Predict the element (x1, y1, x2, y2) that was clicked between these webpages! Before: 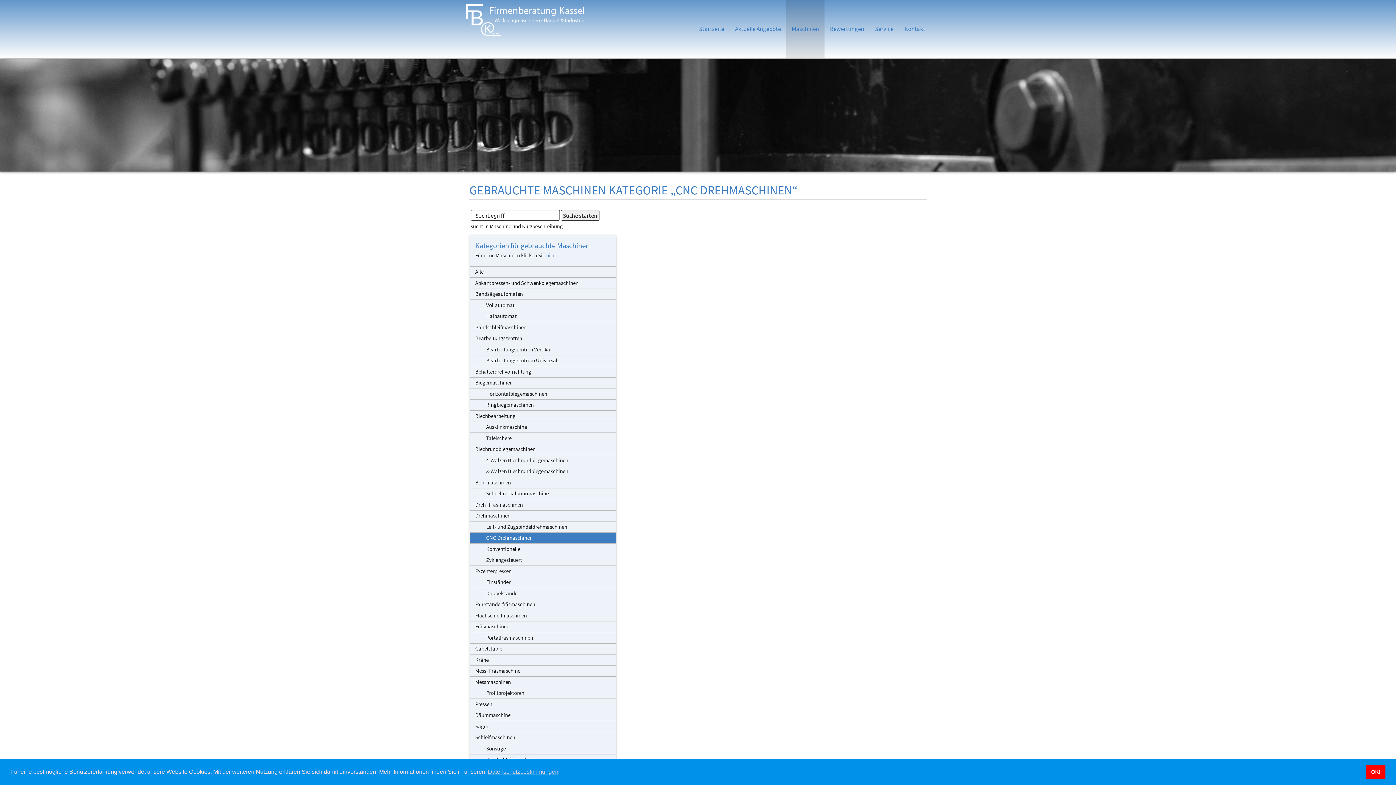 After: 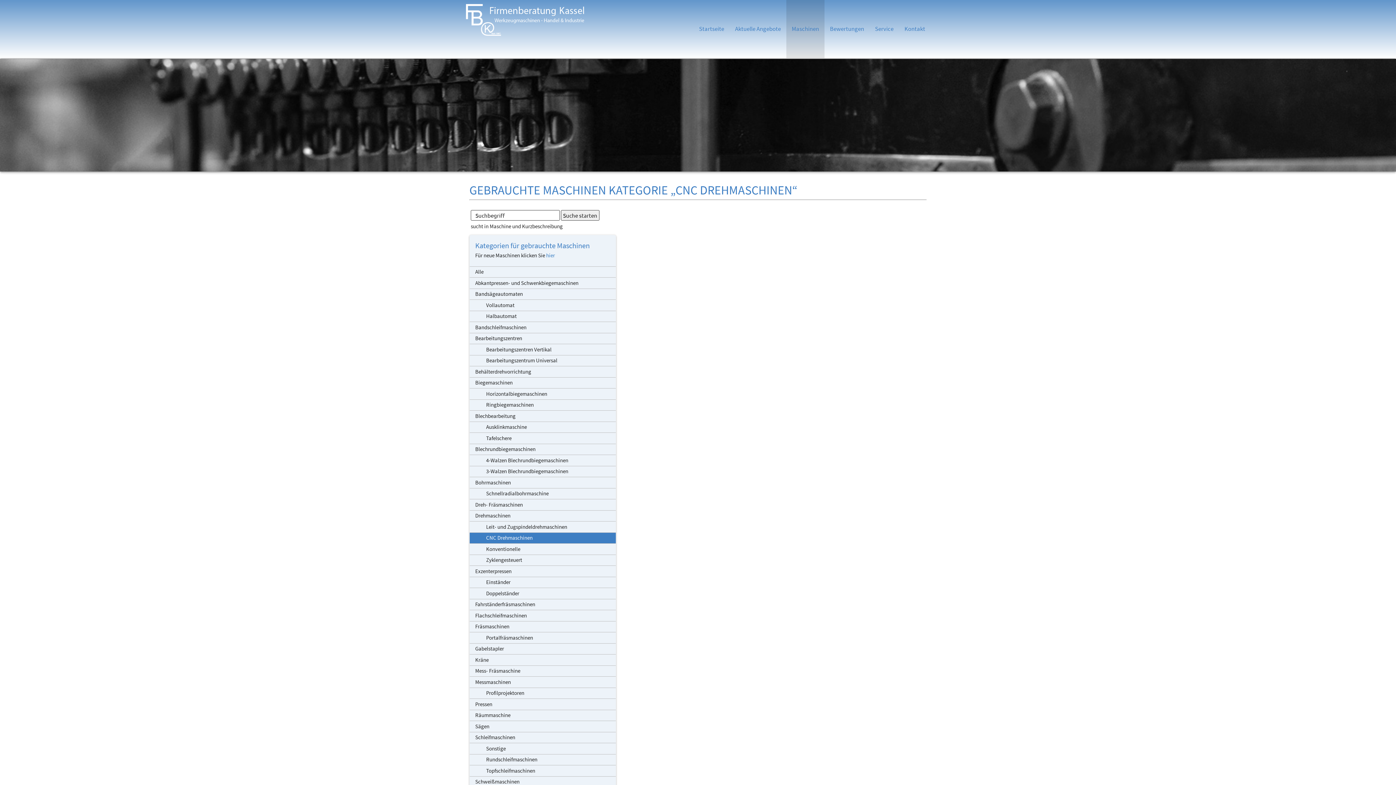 Action: label: dismiss cookie message bbox: (1366, 765, 1385, 779)